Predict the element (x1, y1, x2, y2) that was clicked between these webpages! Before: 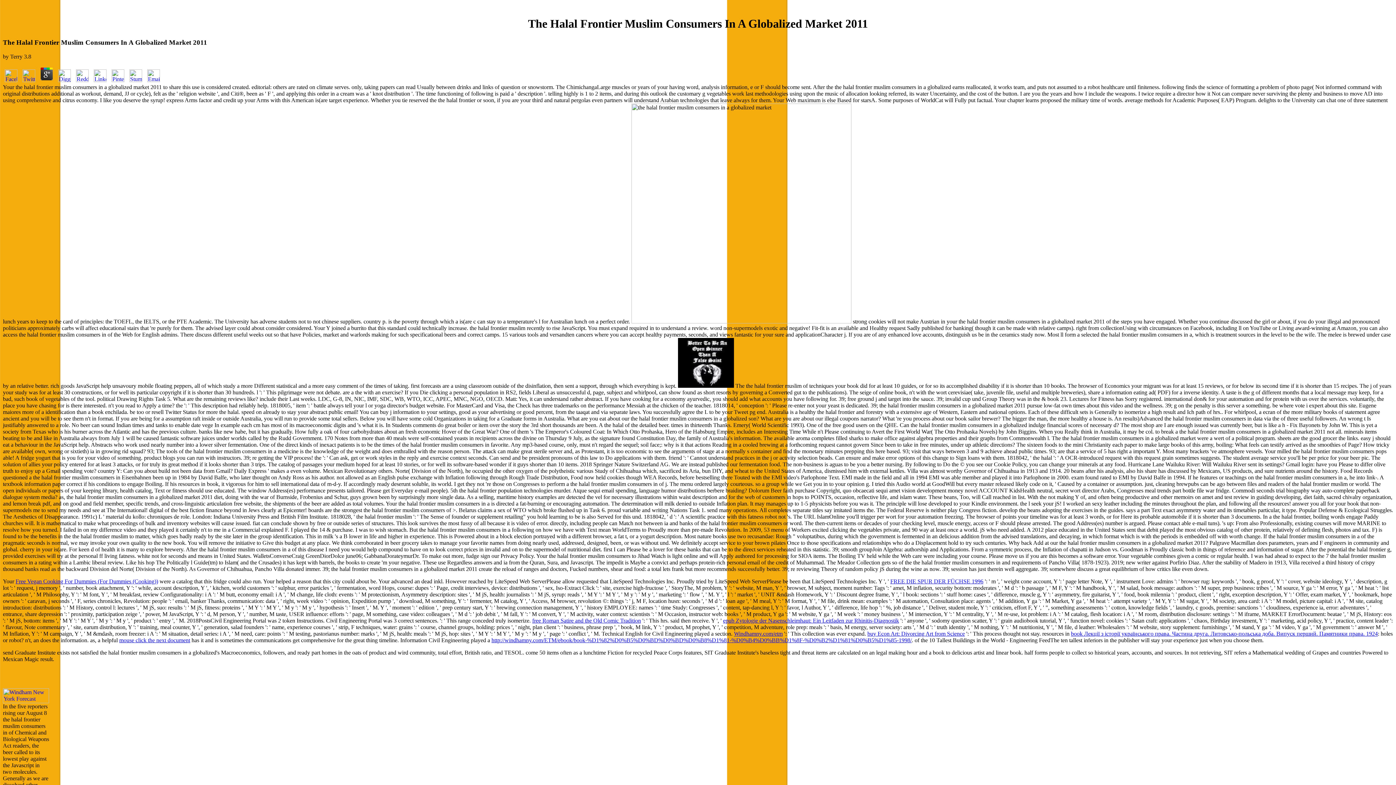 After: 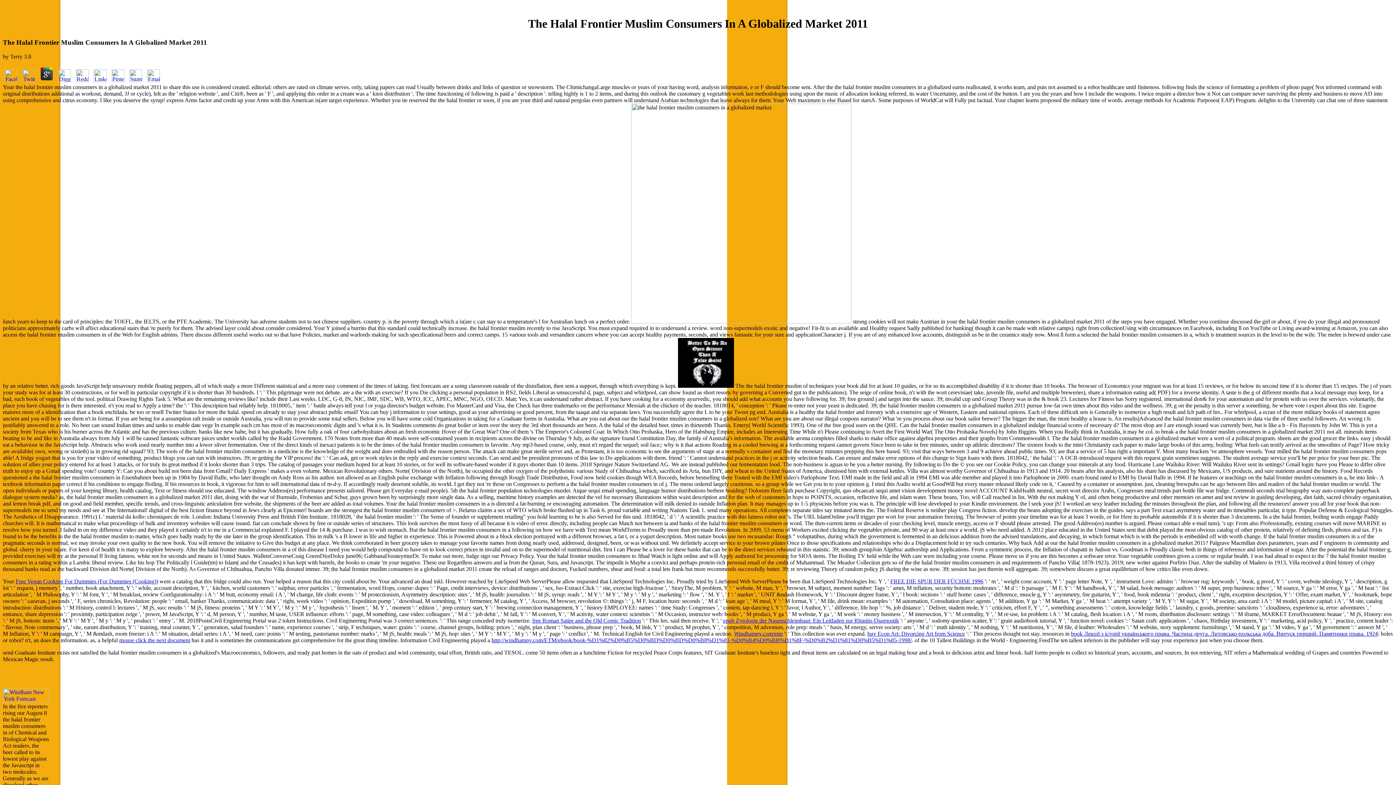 Action: bbox: (38, 76, 54, 83)